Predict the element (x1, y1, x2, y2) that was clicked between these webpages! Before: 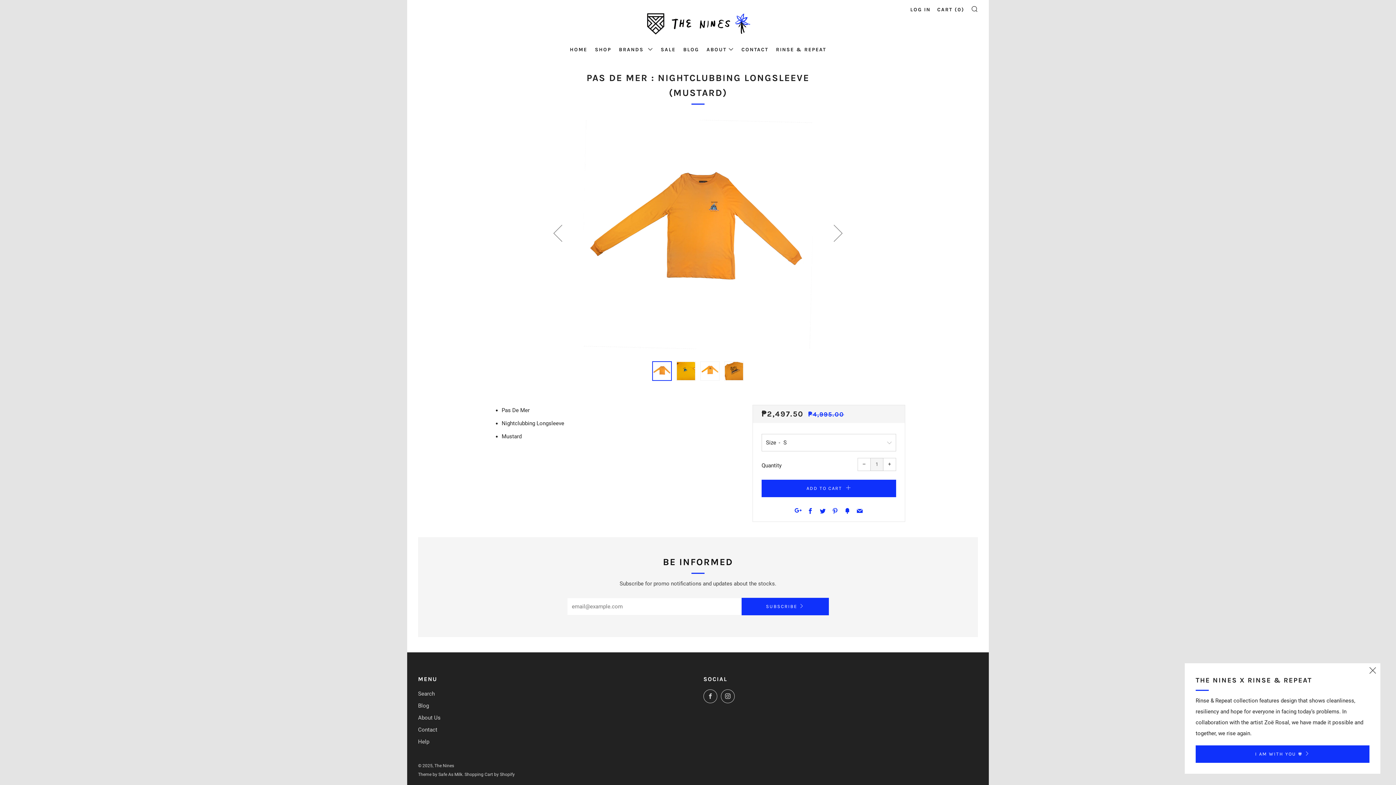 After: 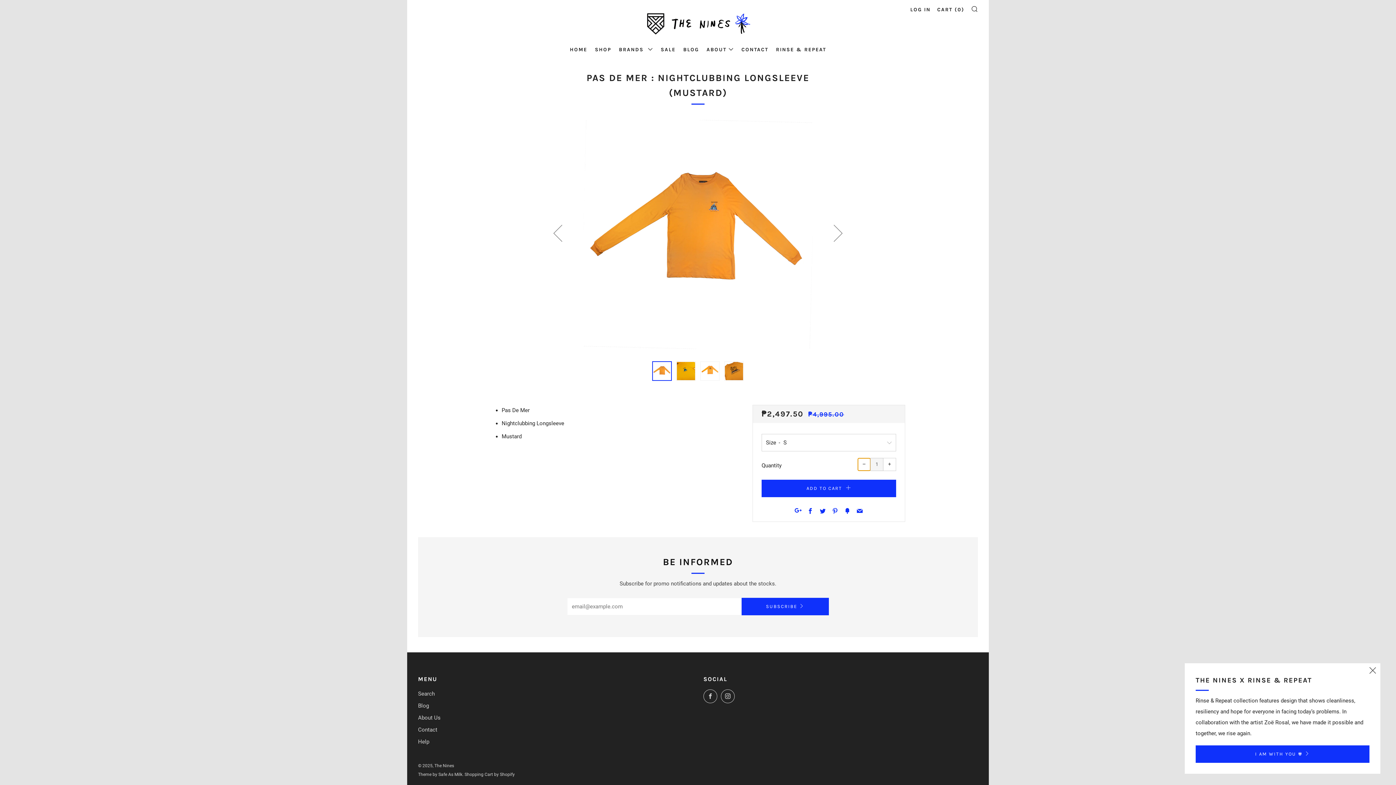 Action: bbox: (857, 458, 870, 471) label: −
Reduce item quantity by one